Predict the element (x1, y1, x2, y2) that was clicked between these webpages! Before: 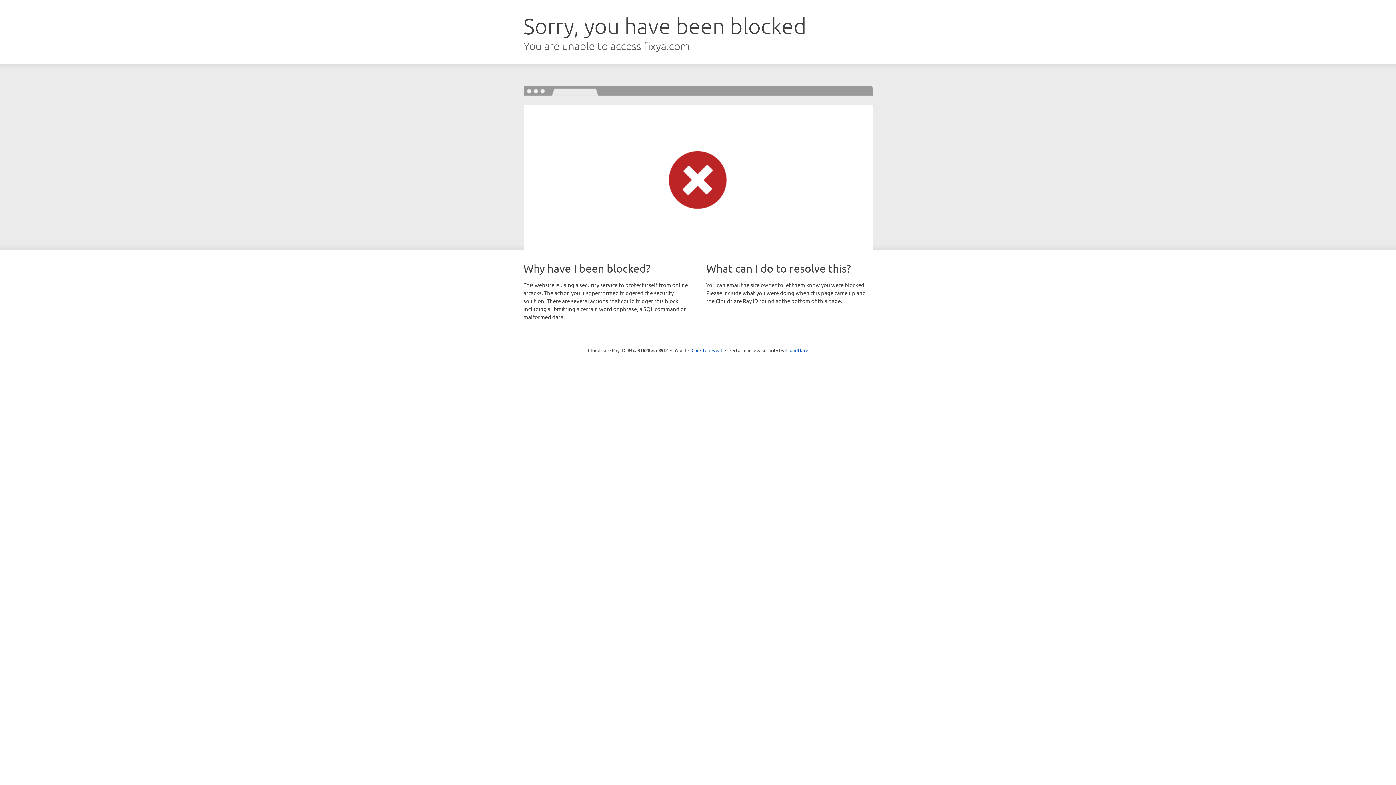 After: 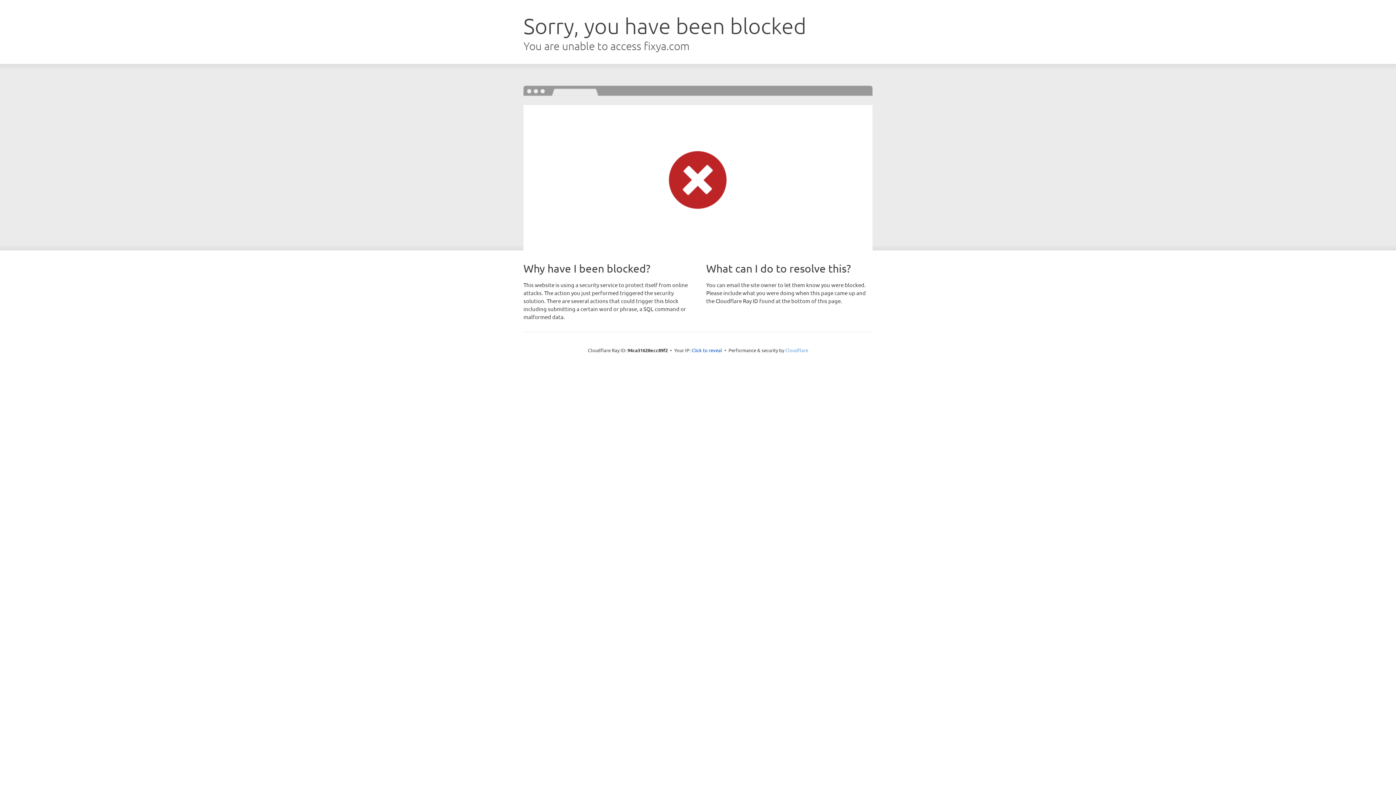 Action: bbox: (785, 347, 808, 353) label: Cloudflare